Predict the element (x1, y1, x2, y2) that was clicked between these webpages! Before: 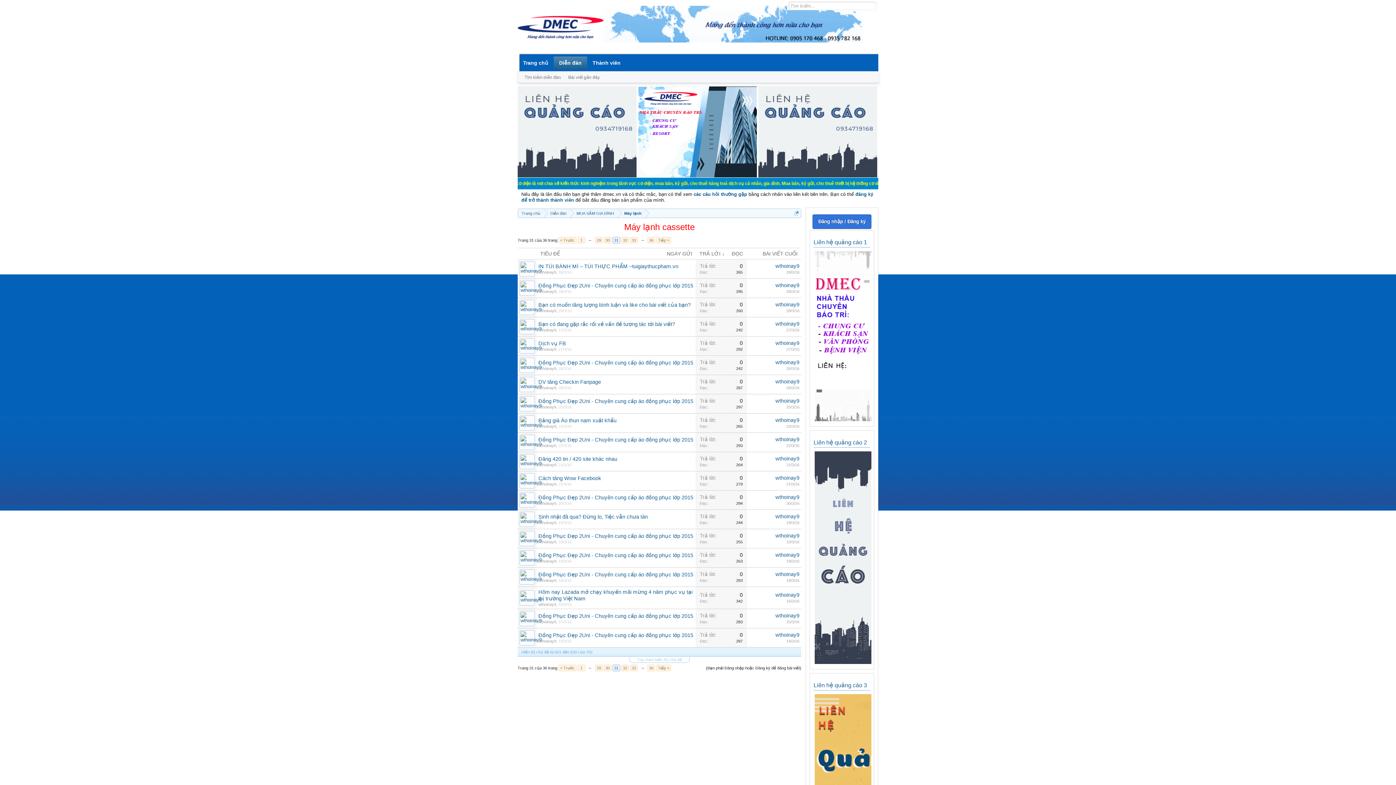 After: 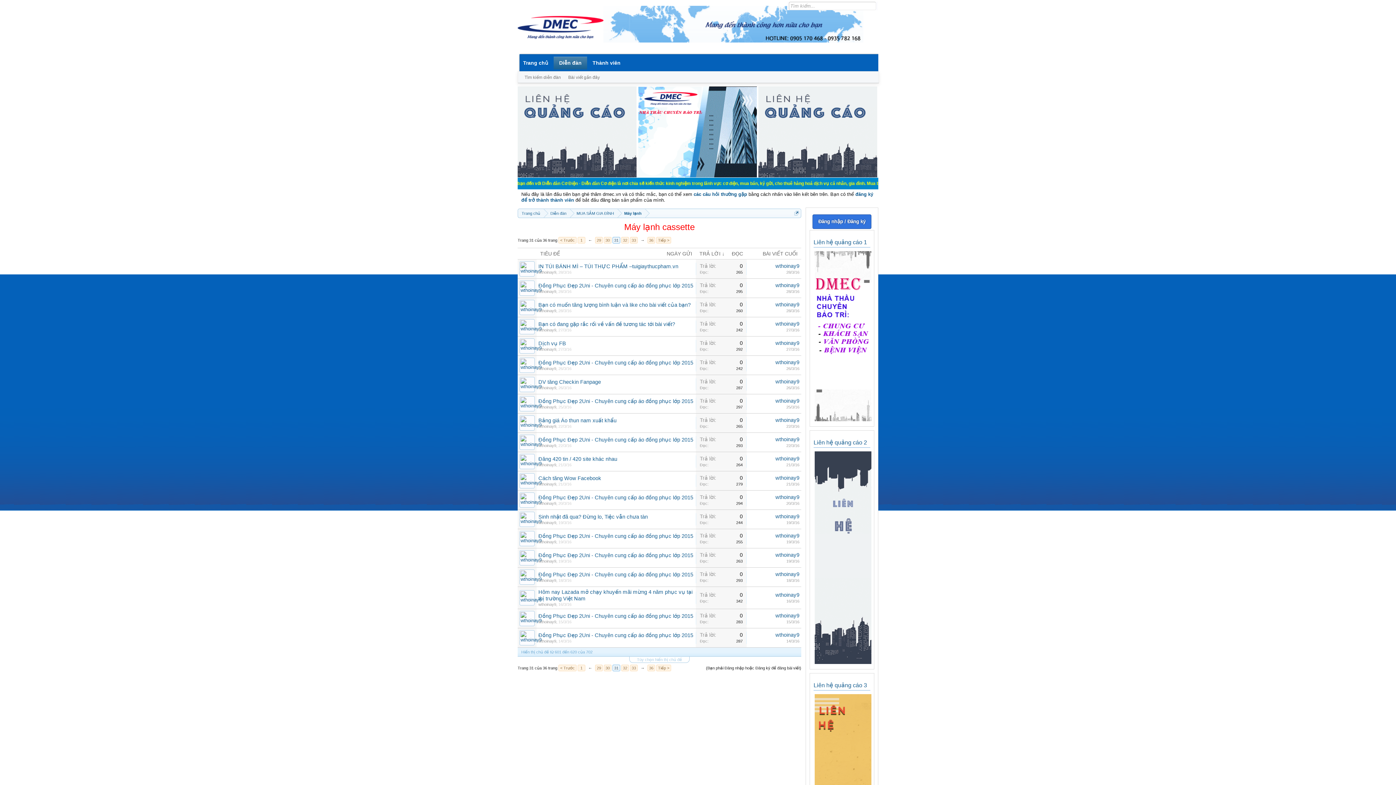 Action: label: 22/3/16 bbox: (558, 443, 571, 448)